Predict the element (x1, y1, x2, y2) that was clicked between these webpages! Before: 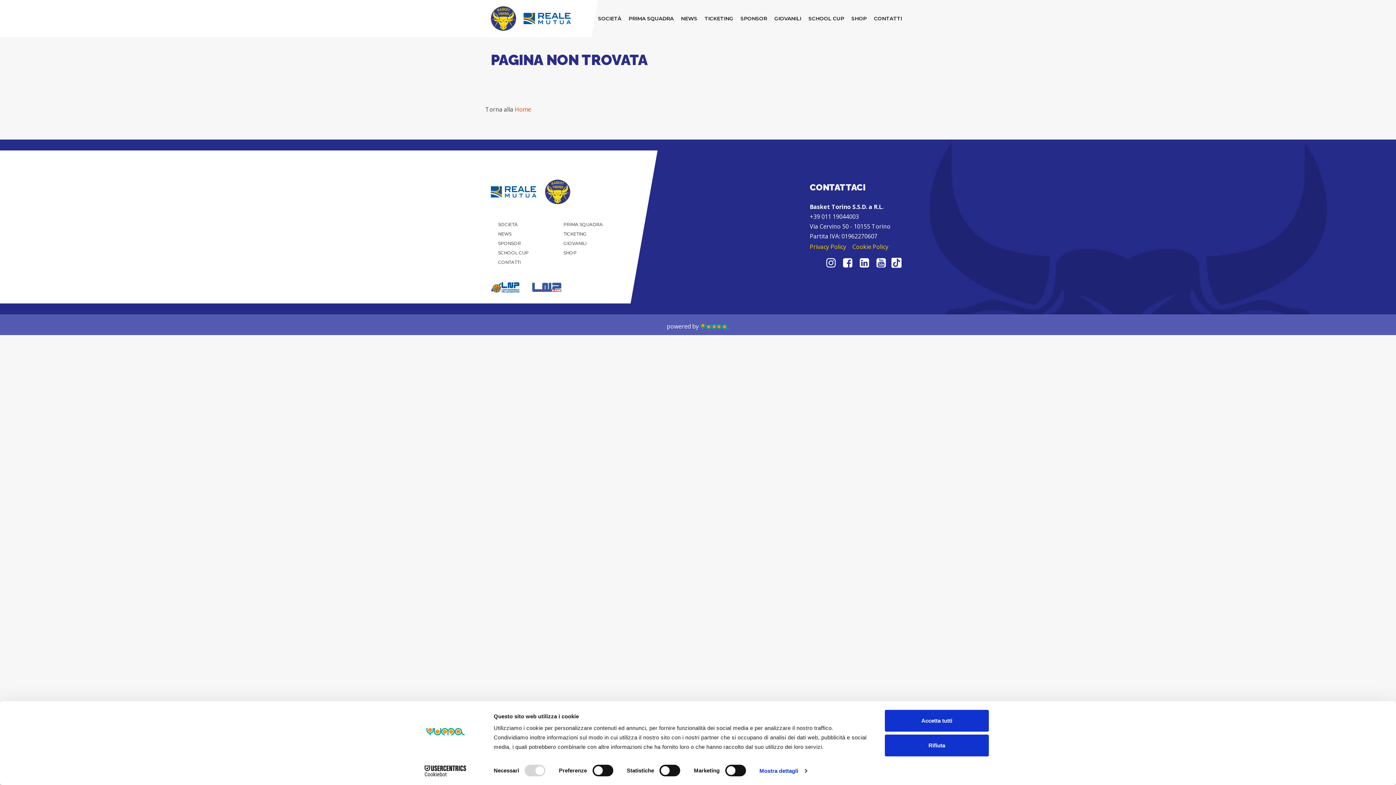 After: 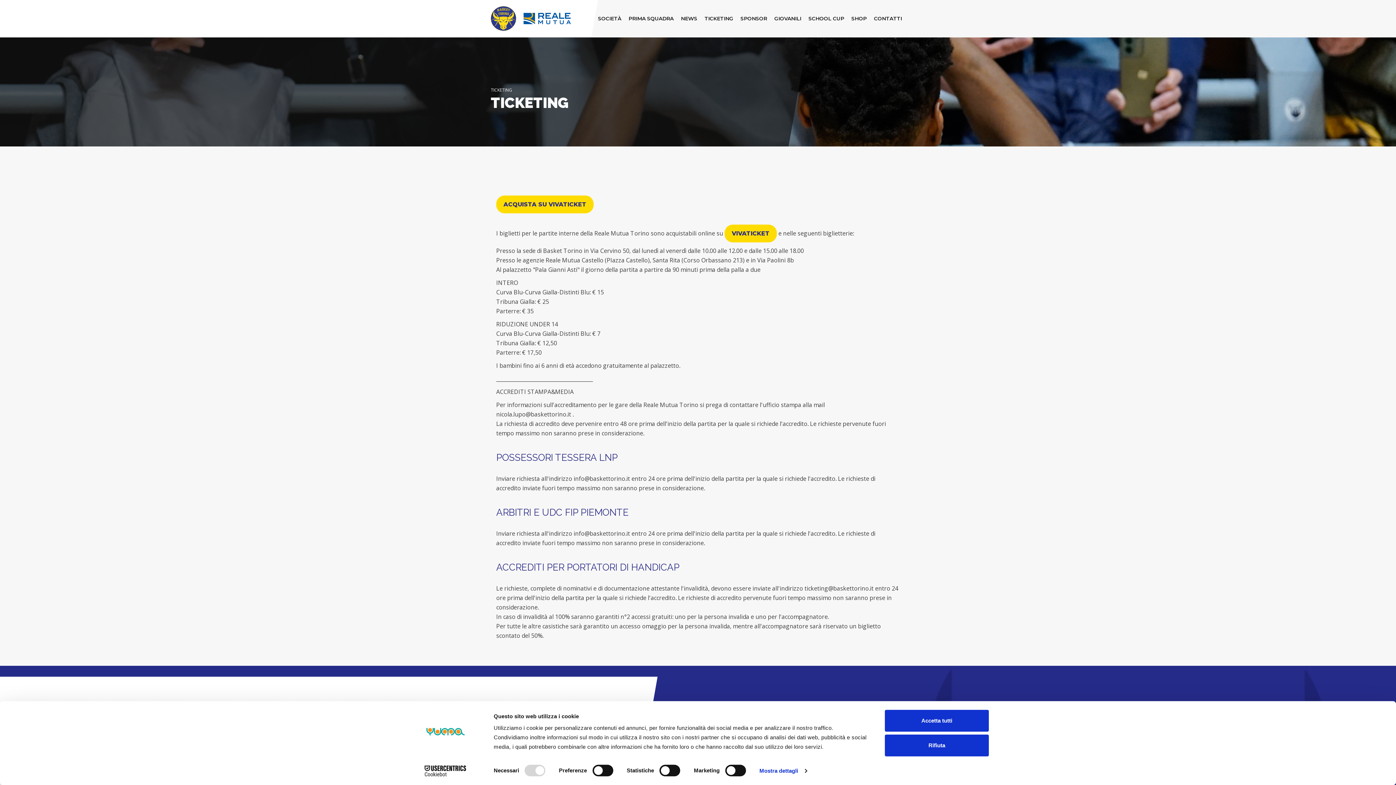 Action: bbox: (556, 231, 621, 236) label: TICKETING